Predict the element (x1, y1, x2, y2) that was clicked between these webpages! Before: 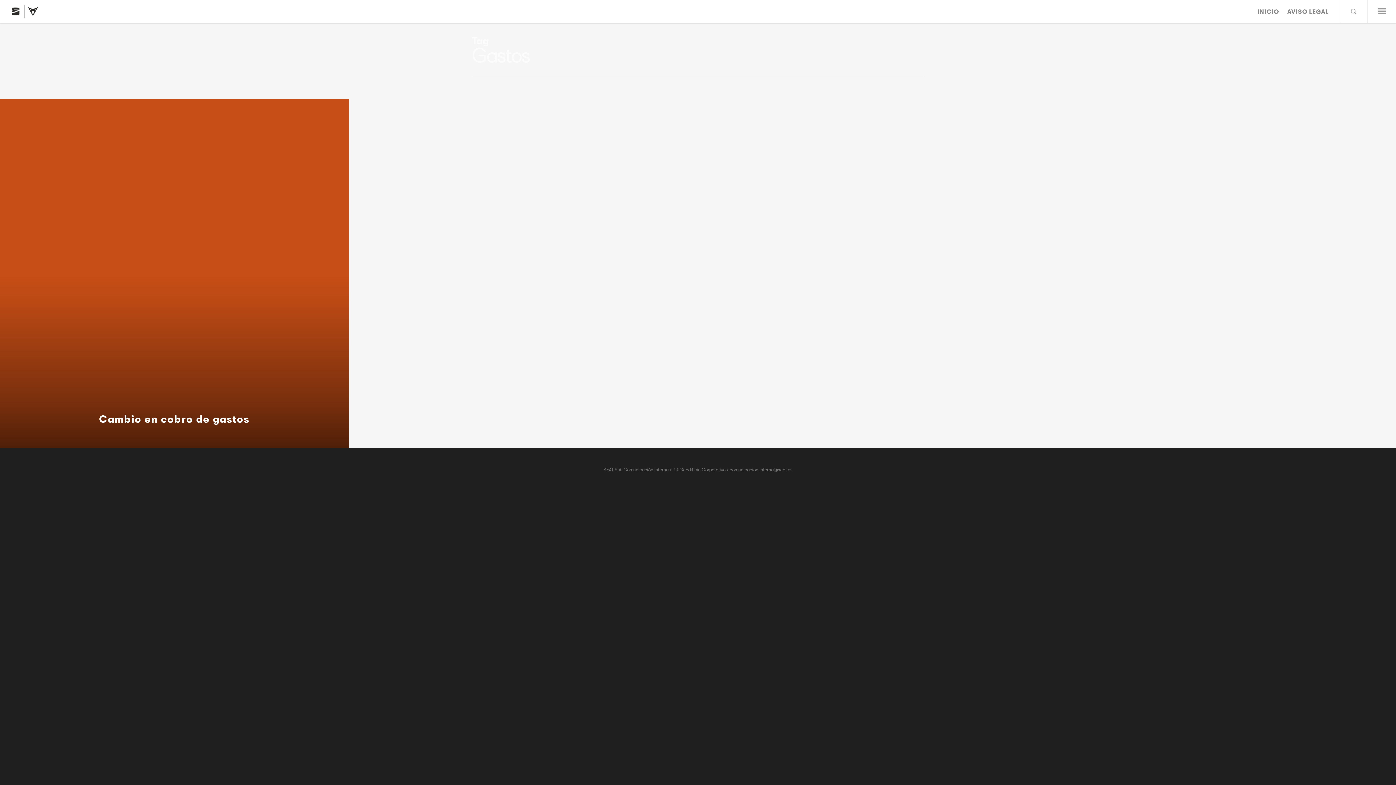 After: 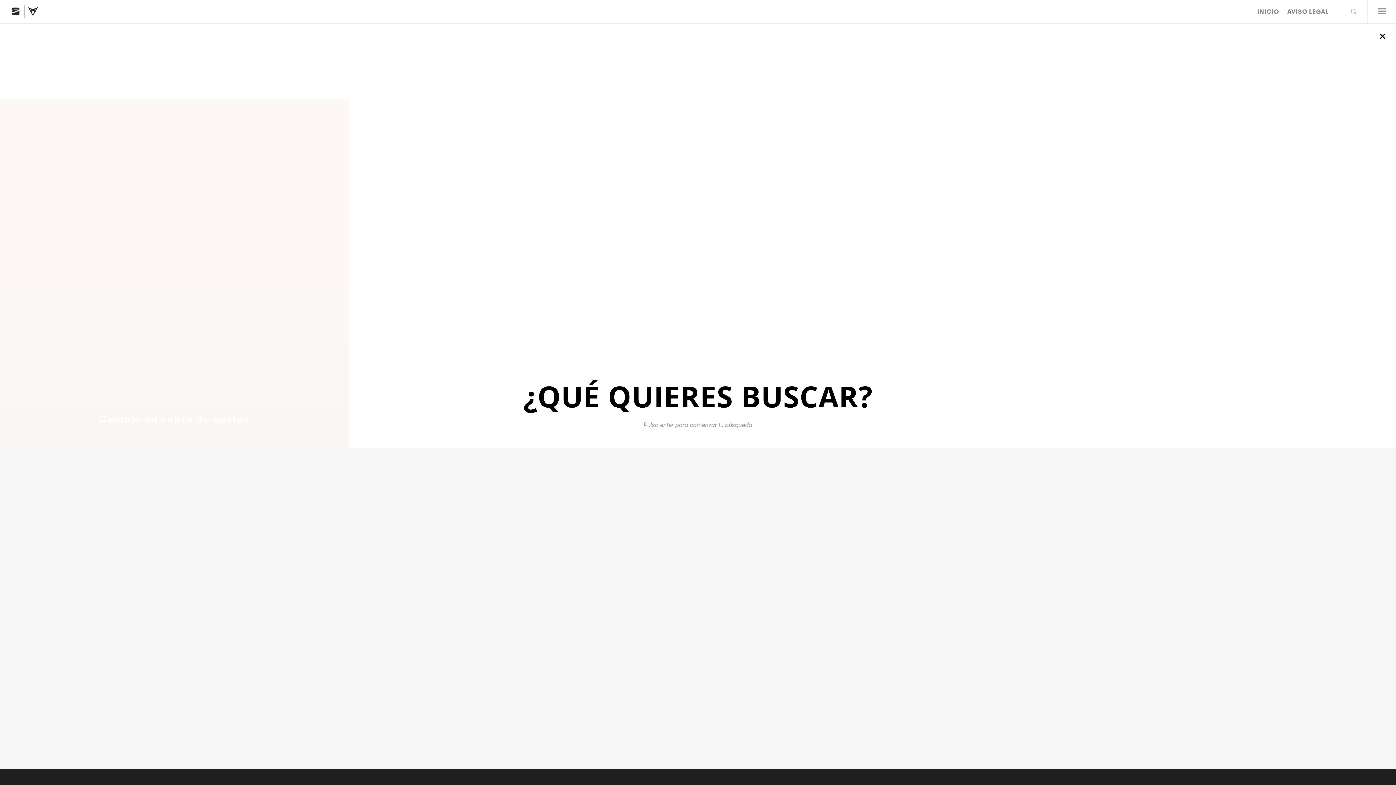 Action: bbox: (1340, 0, 1367, 23)